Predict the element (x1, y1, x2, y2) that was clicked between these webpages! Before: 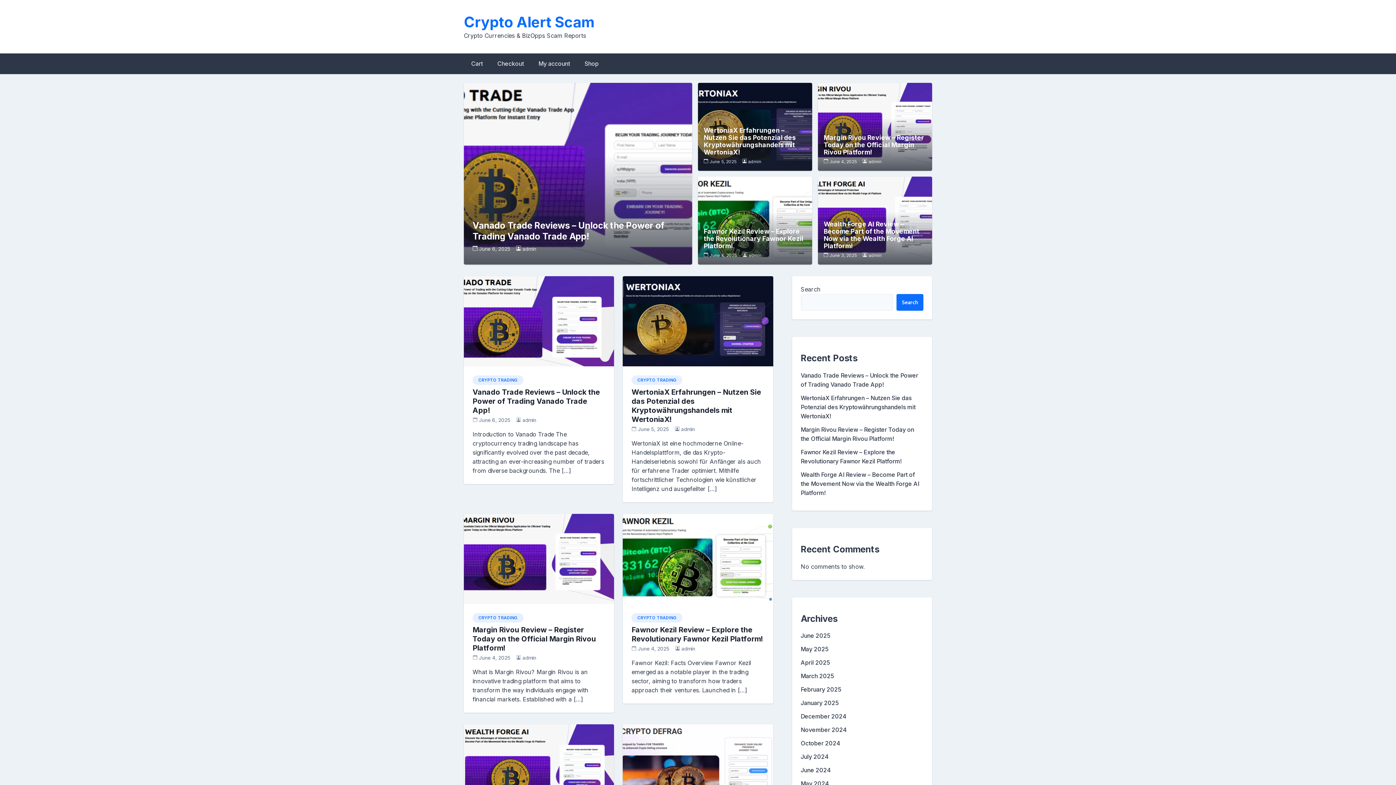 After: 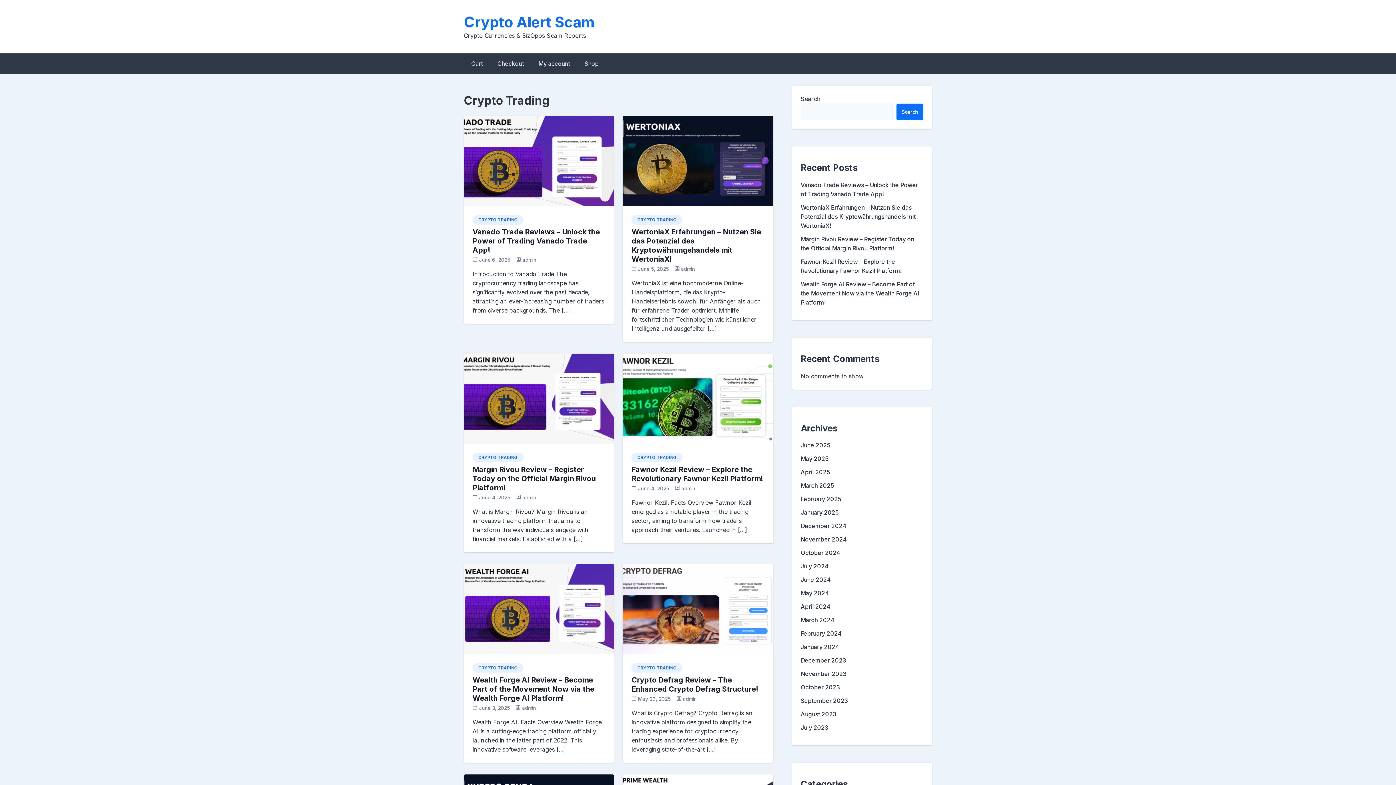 Action: label: CRYPTO TRADING bbox: (631, 613, 682, 622)